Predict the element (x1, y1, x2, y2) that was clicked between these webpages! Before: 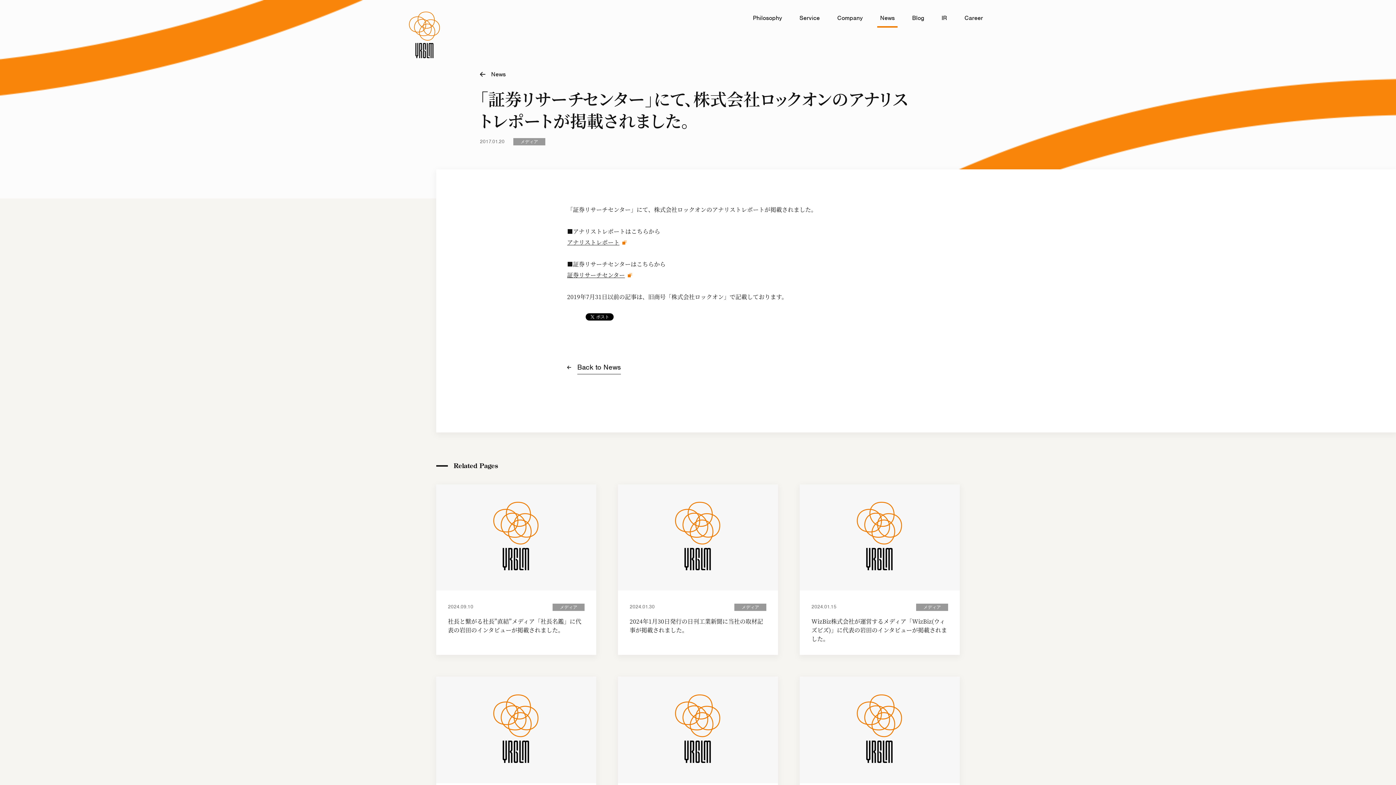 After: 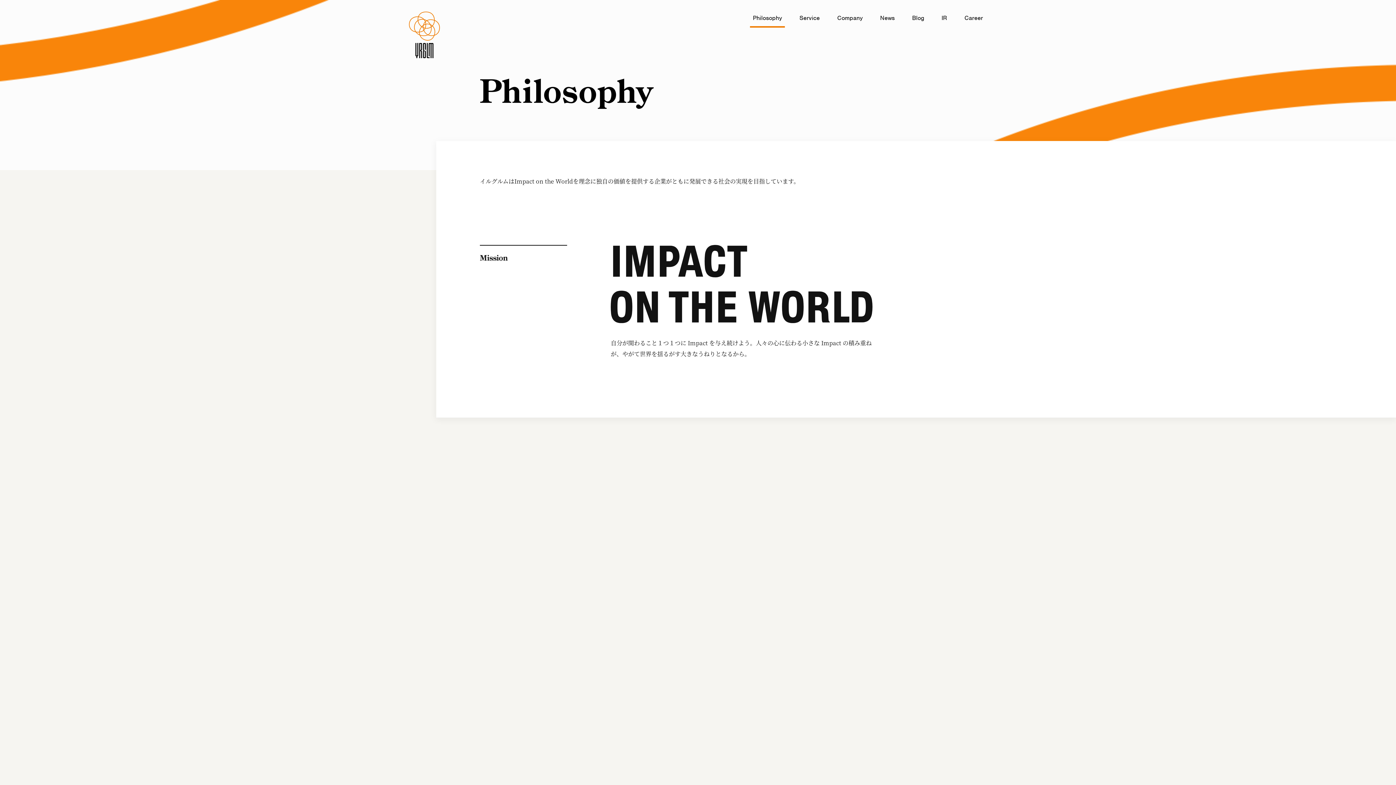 Action: bbox: (750, 8, 785, 27) label: Philosophy